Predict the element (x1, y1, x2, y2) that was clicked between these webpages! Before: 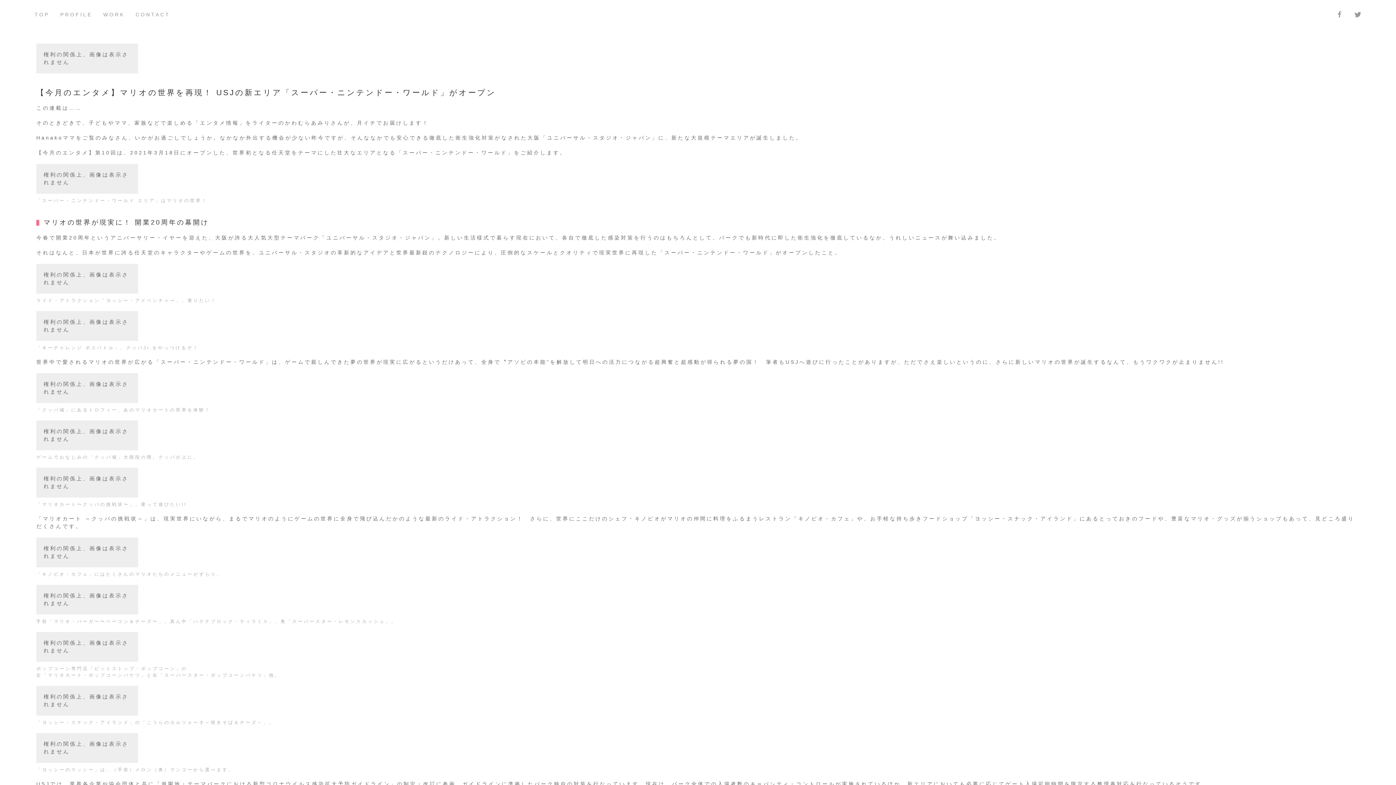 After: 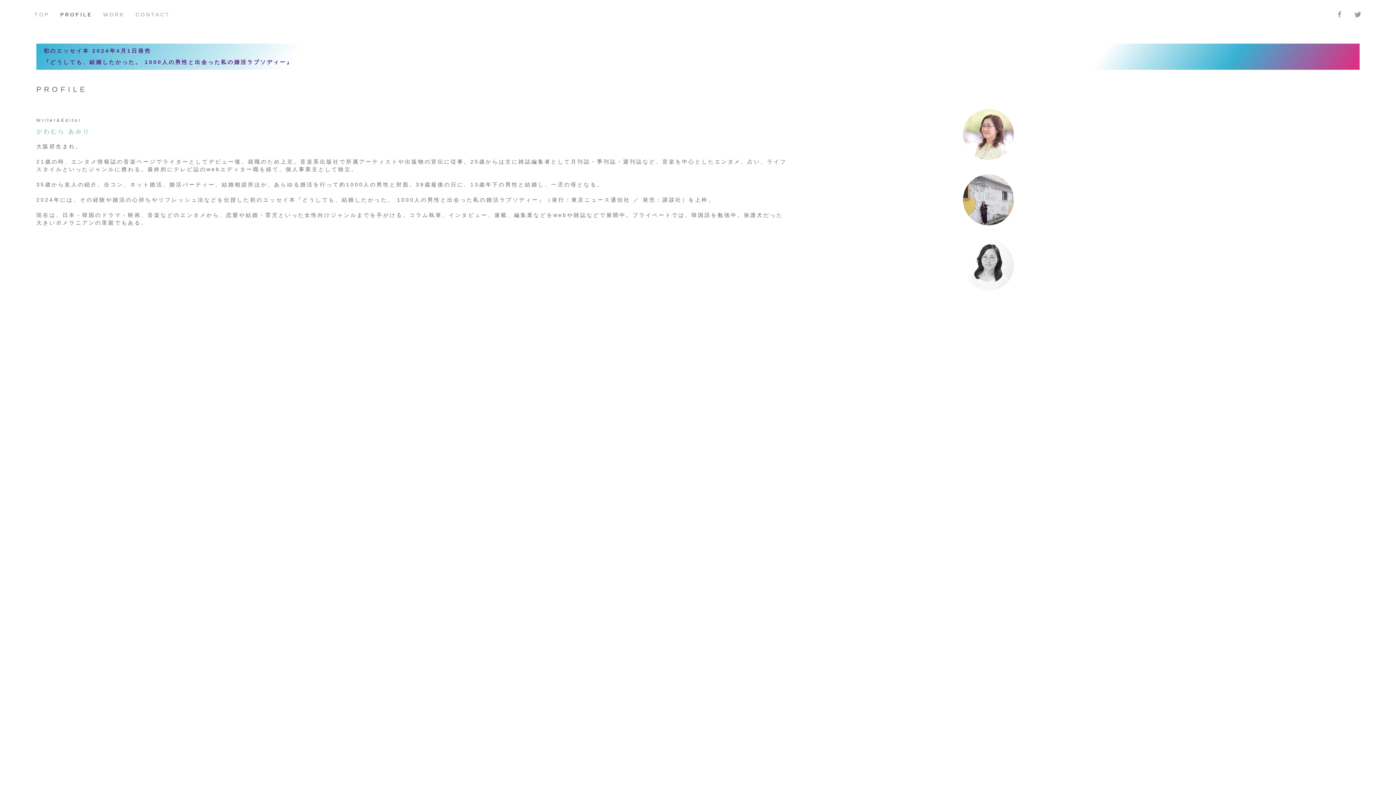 Action: label: PROFILE bbox: (54, 0, 97, 29)